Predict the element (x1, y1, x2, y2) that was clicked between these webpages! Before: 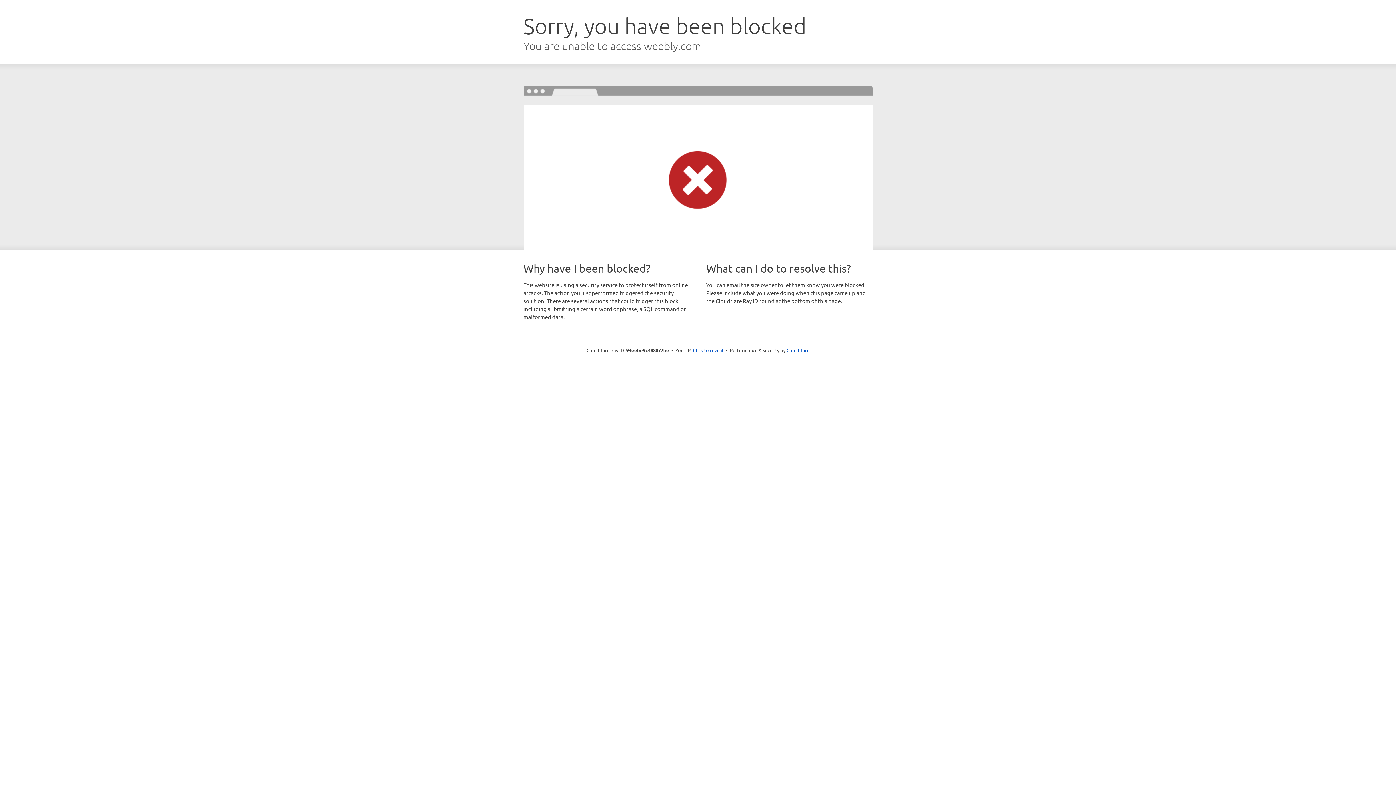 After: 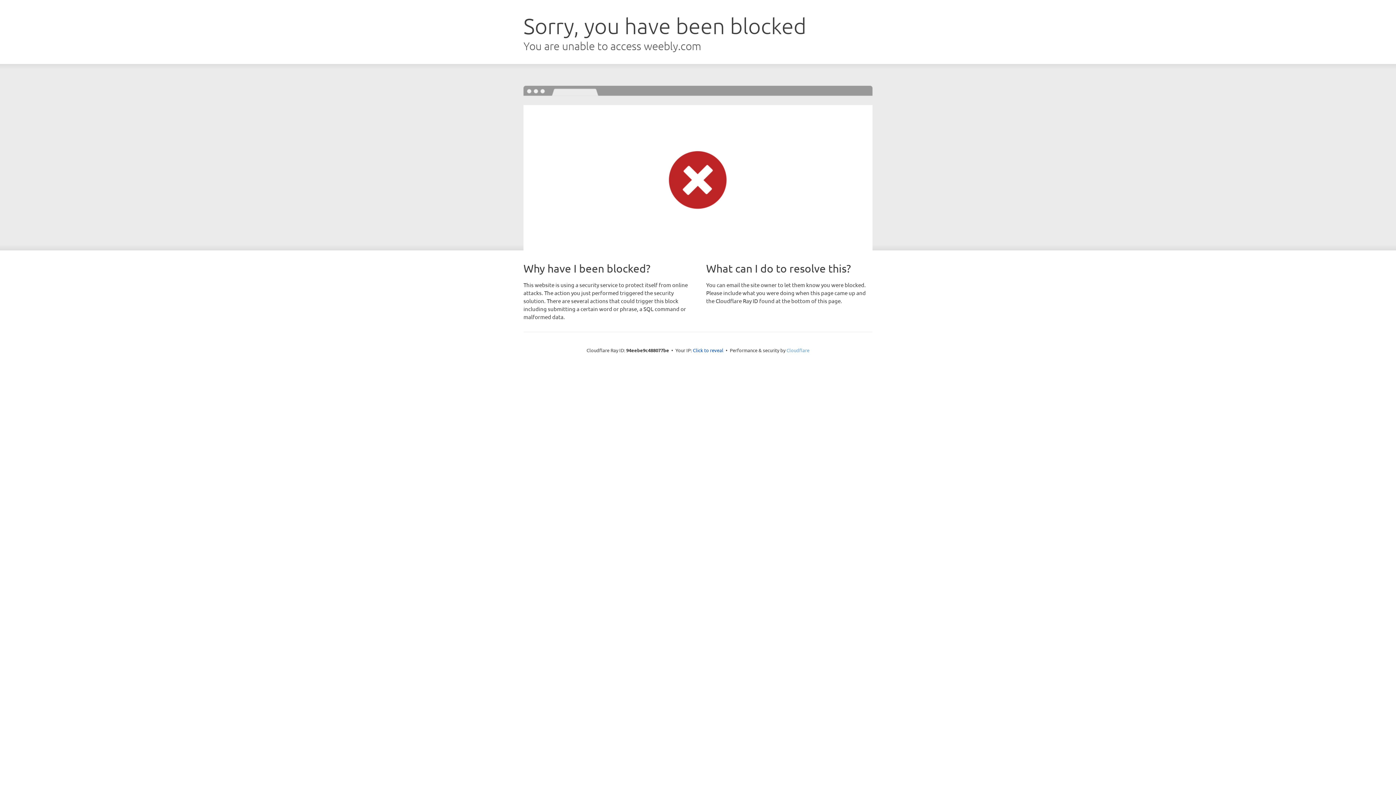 Action: label: Cloudflare bbox: (786, 347, 809, 353)